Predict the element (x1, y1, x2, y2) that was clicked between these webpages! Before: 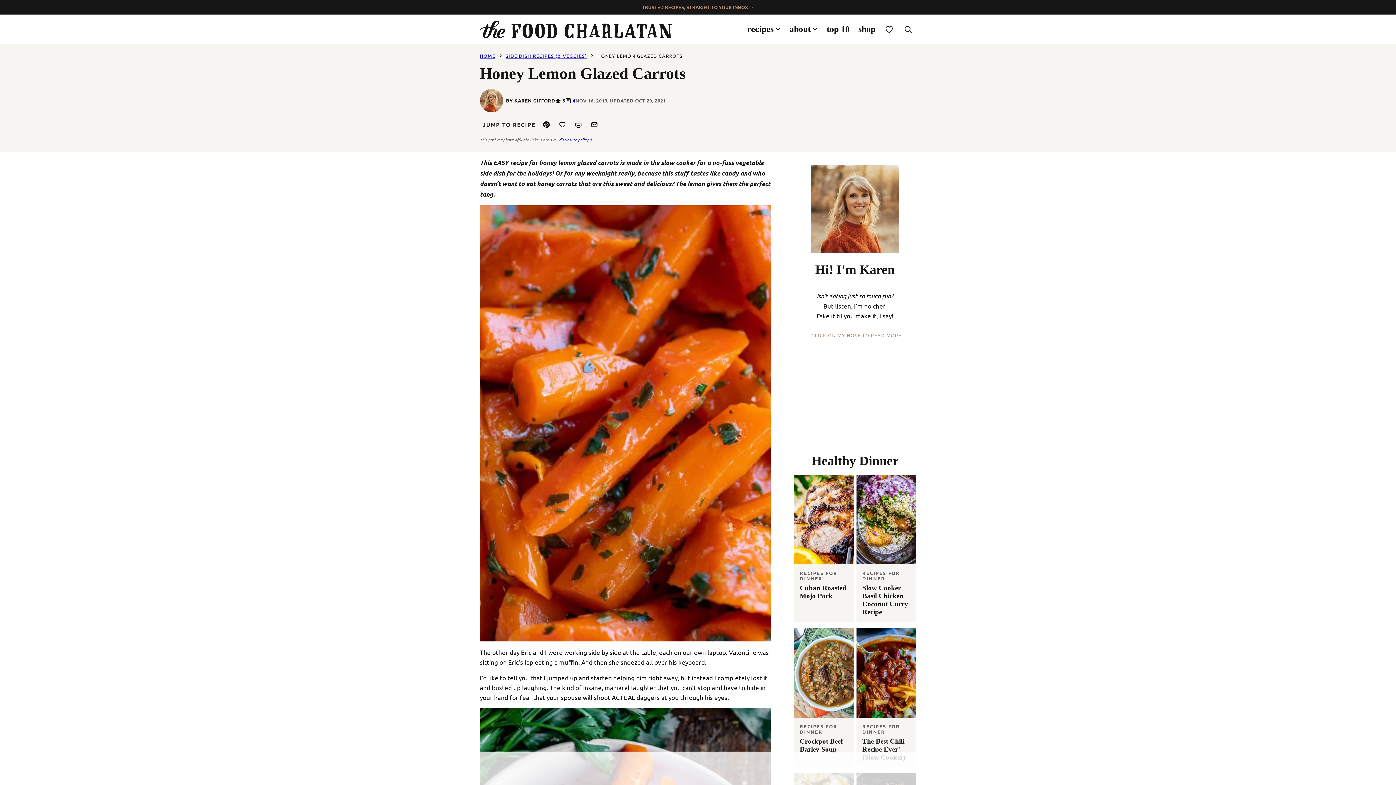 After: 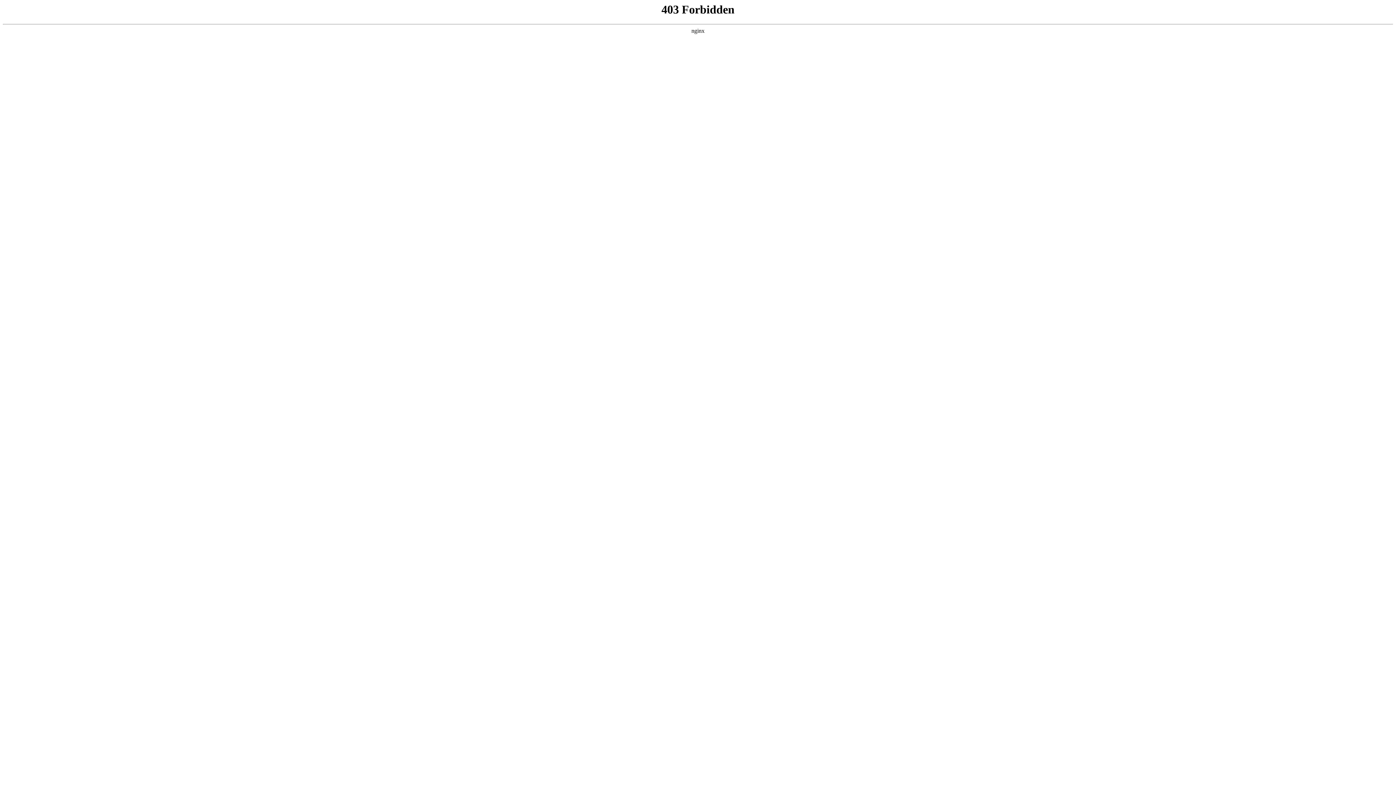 Action: label: Print bbox: (570, 116, 586, 132)